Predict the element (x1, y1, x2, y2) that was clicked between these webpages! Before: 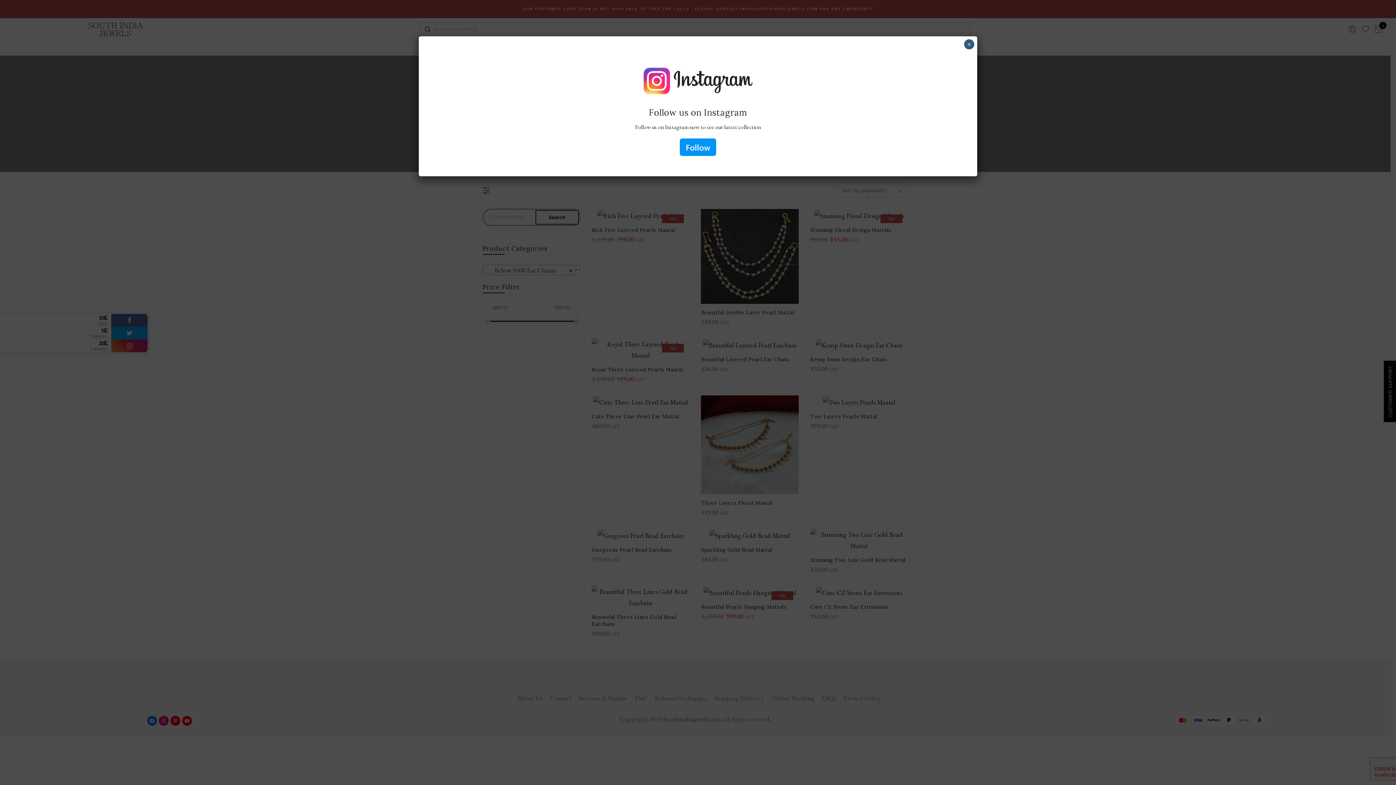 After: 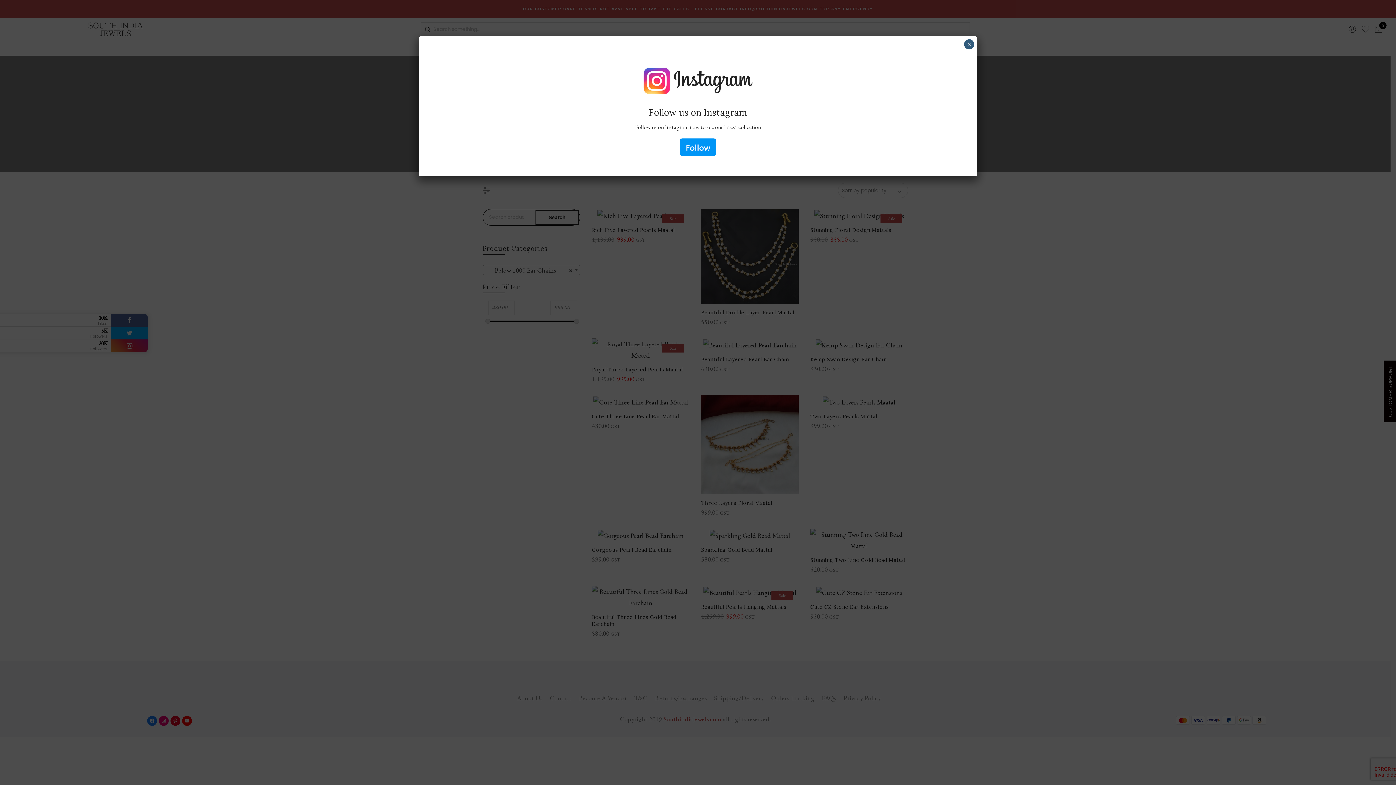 Action: bbox: (429, 46, 967, 113)